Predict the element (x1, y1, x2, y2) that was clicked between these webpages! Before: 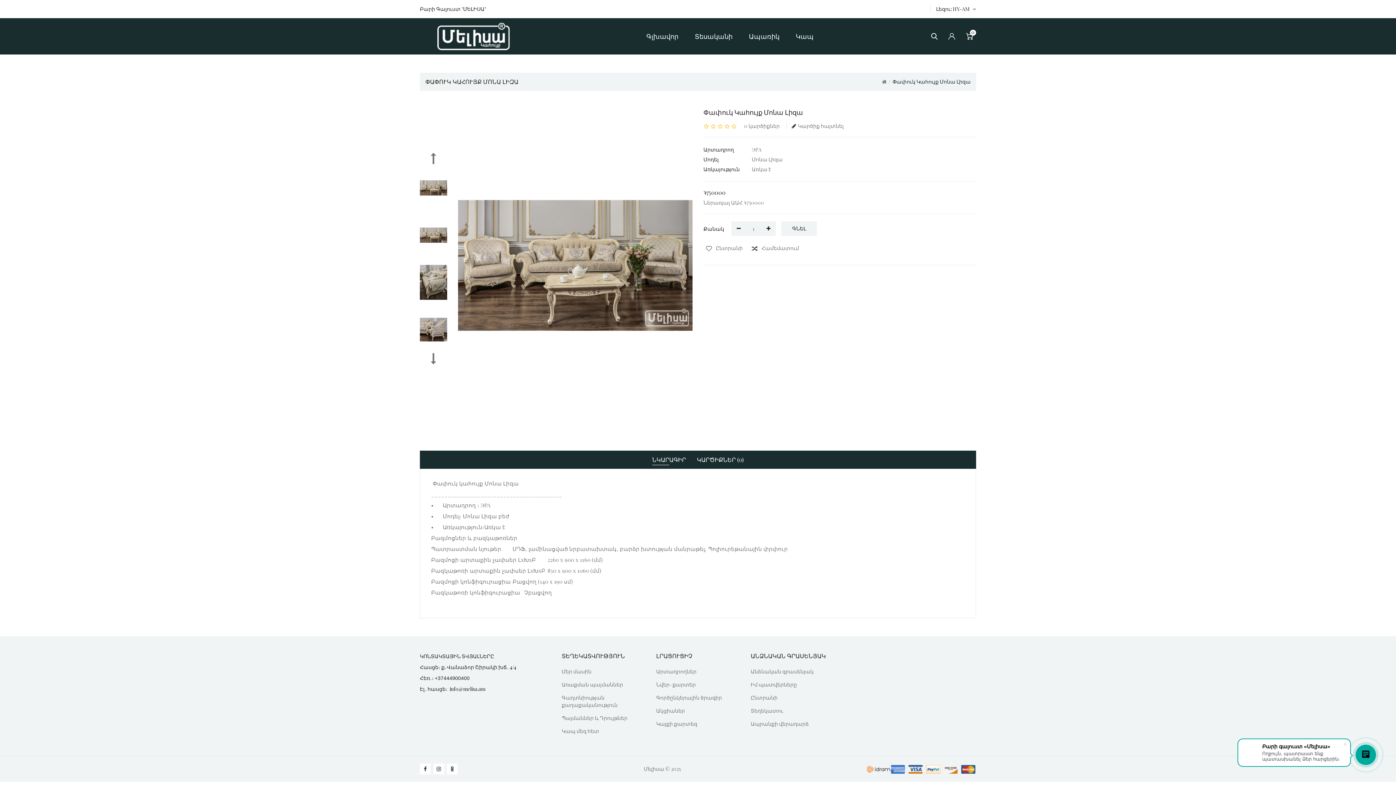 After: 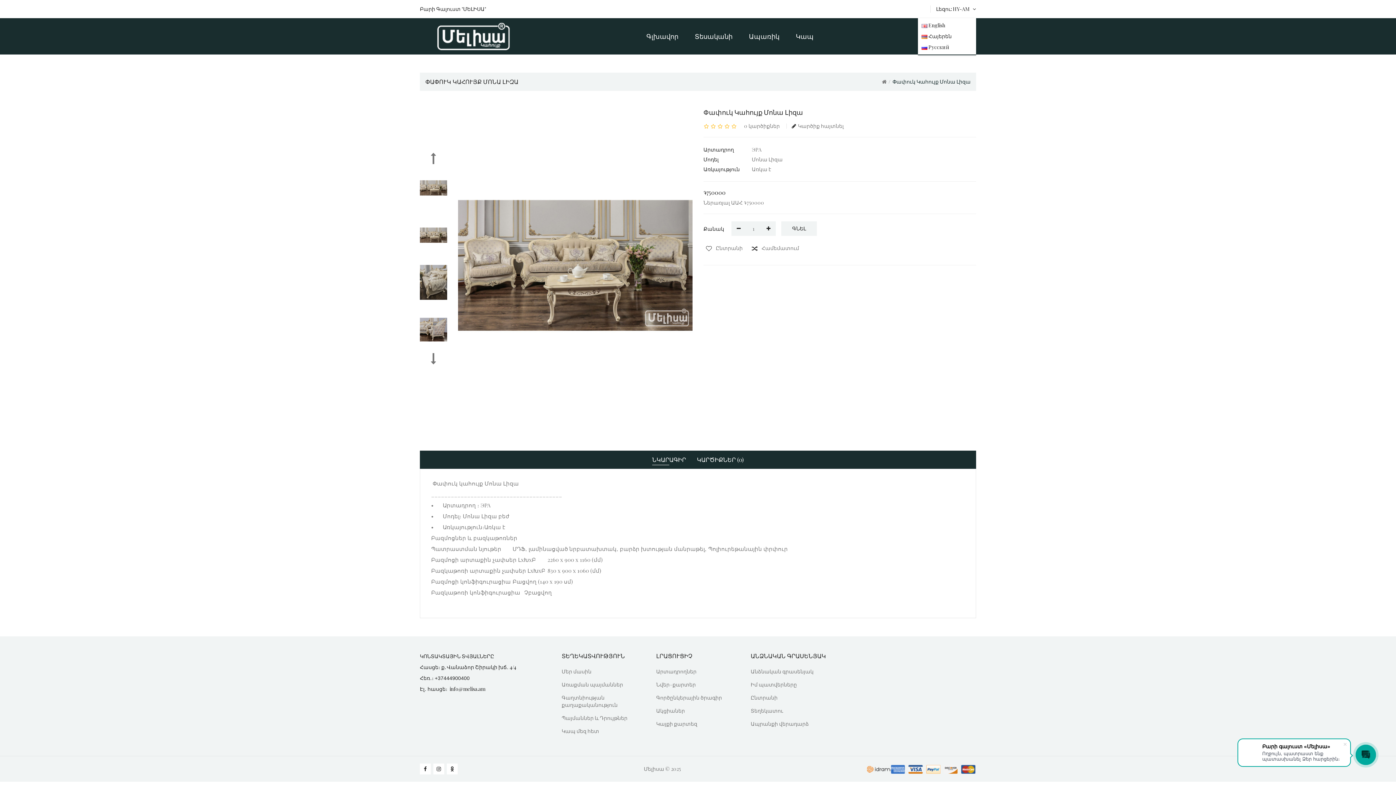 Action: bbox: (936, 0, 976, 18) label: Լեզու HY-AM 